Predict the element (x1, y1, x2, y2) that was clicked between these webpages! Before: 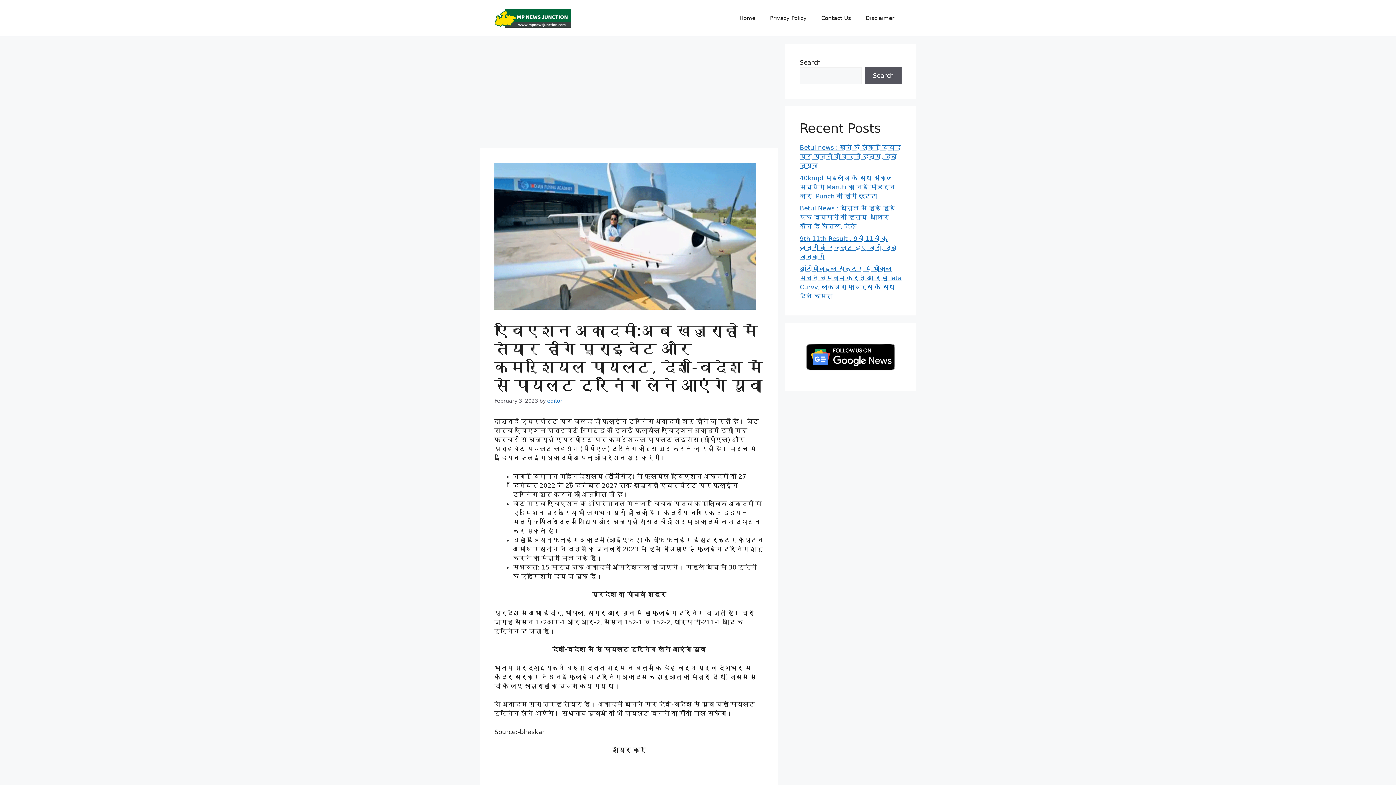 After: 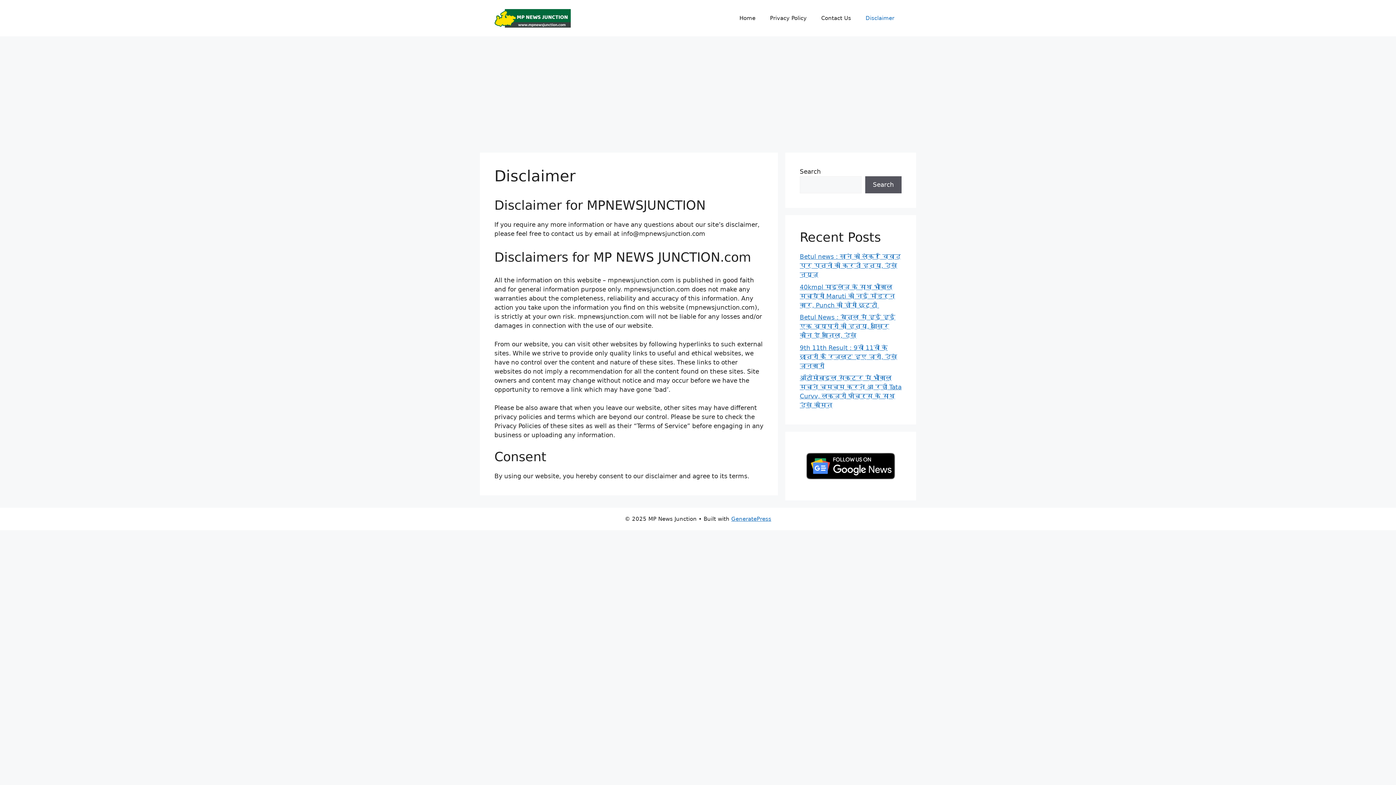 Action: bbox: (858, 7, 901, 29) label: Disclaimer